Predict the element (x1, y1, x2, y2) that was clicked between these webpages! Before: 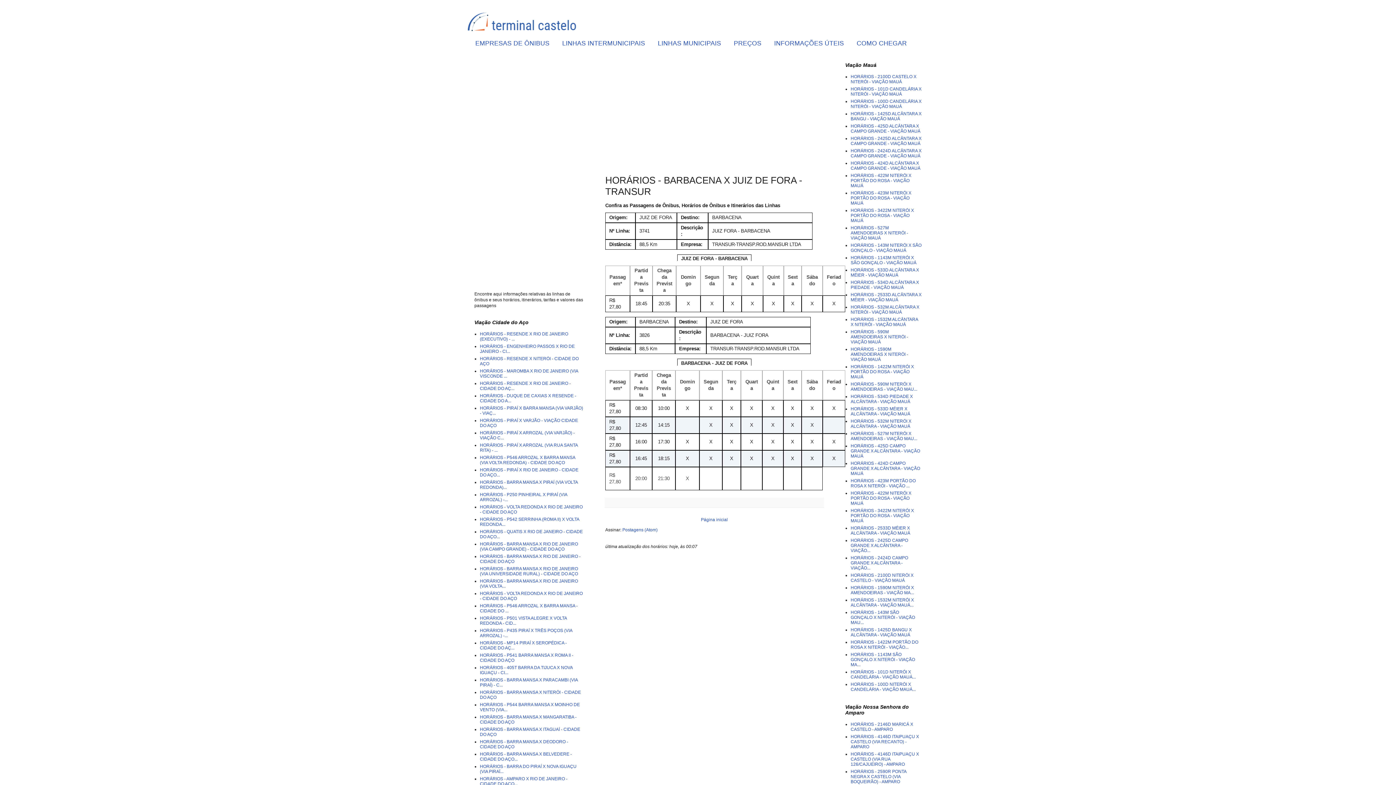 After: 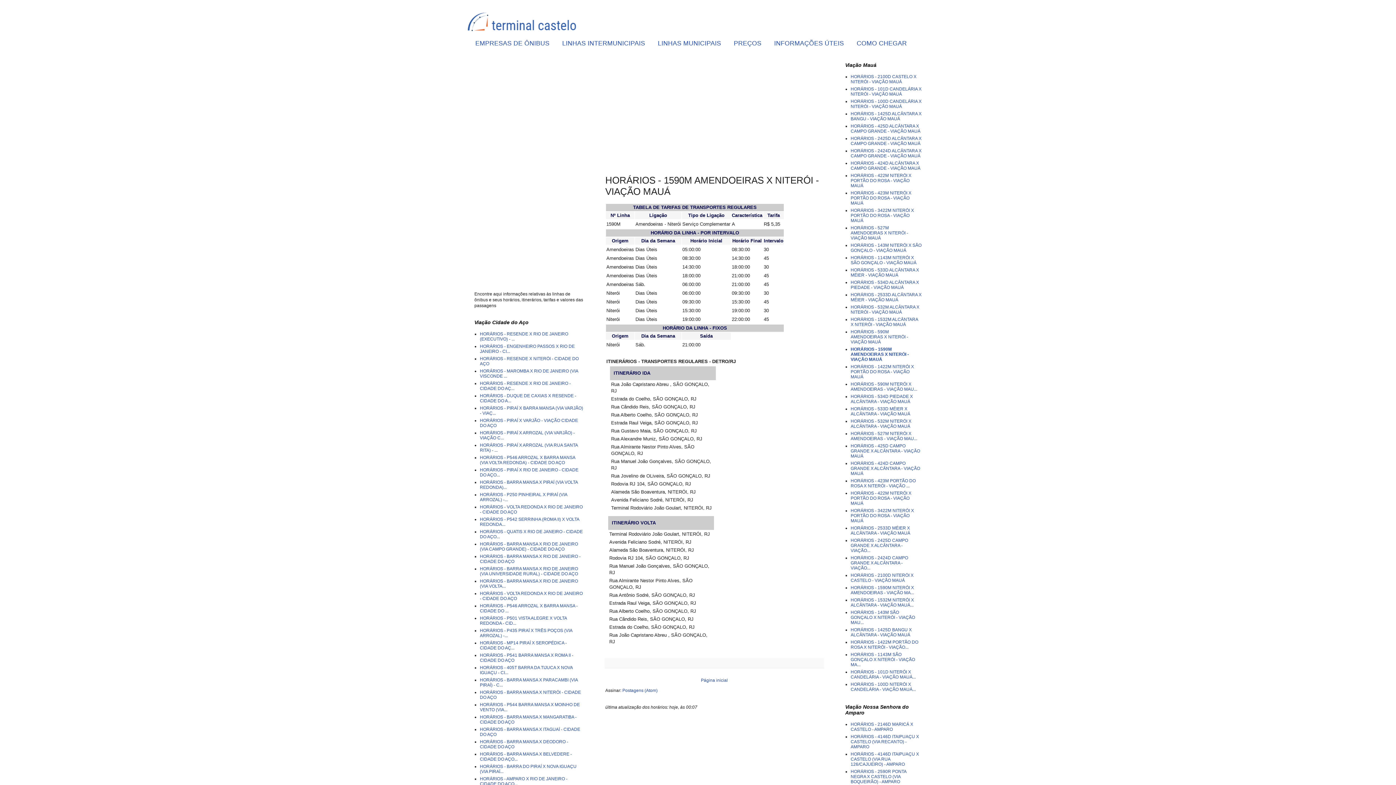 Action: bbox: (850, 346, 908, 362) label: HORÁRIOS - 1590M AMENDOEIRAS X NITERÓI - VIAÇÃO MAUÁ